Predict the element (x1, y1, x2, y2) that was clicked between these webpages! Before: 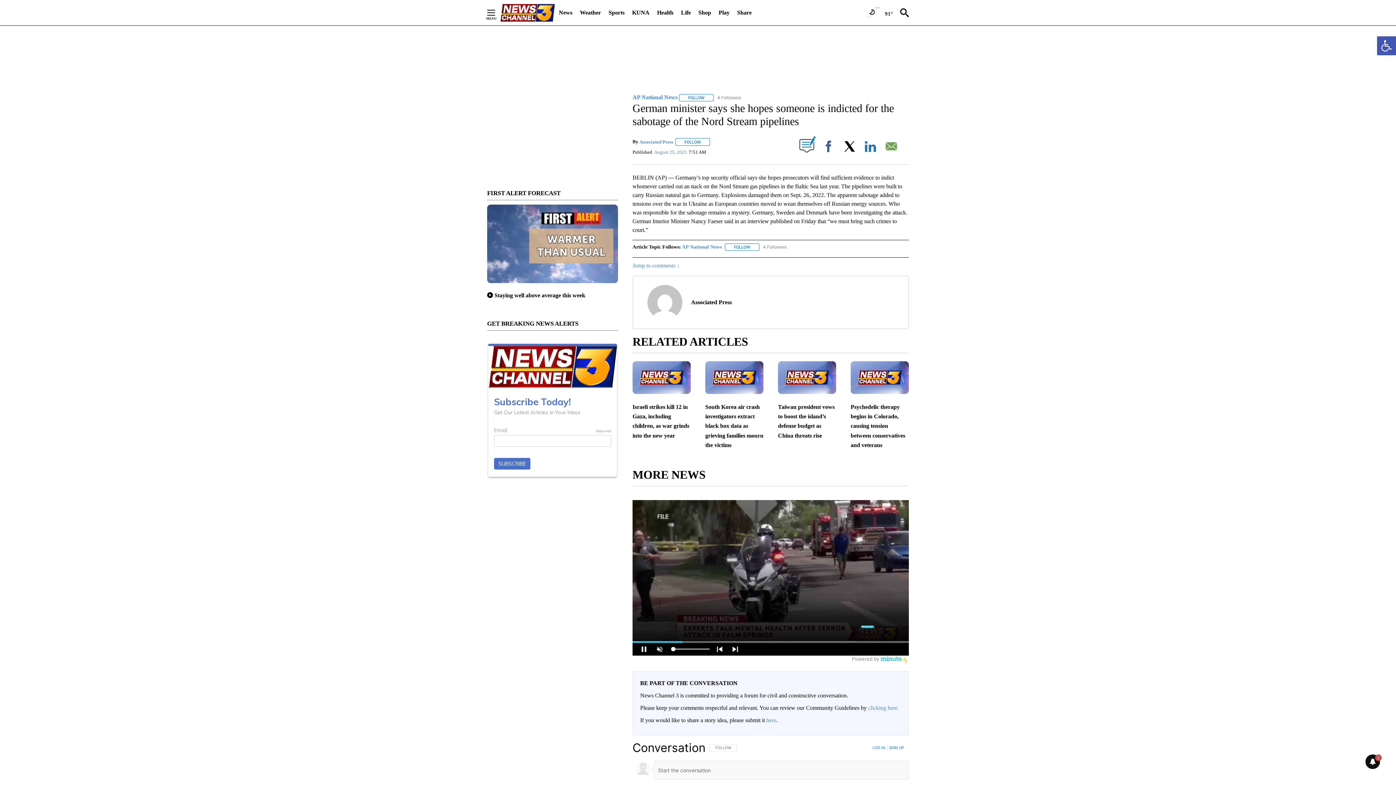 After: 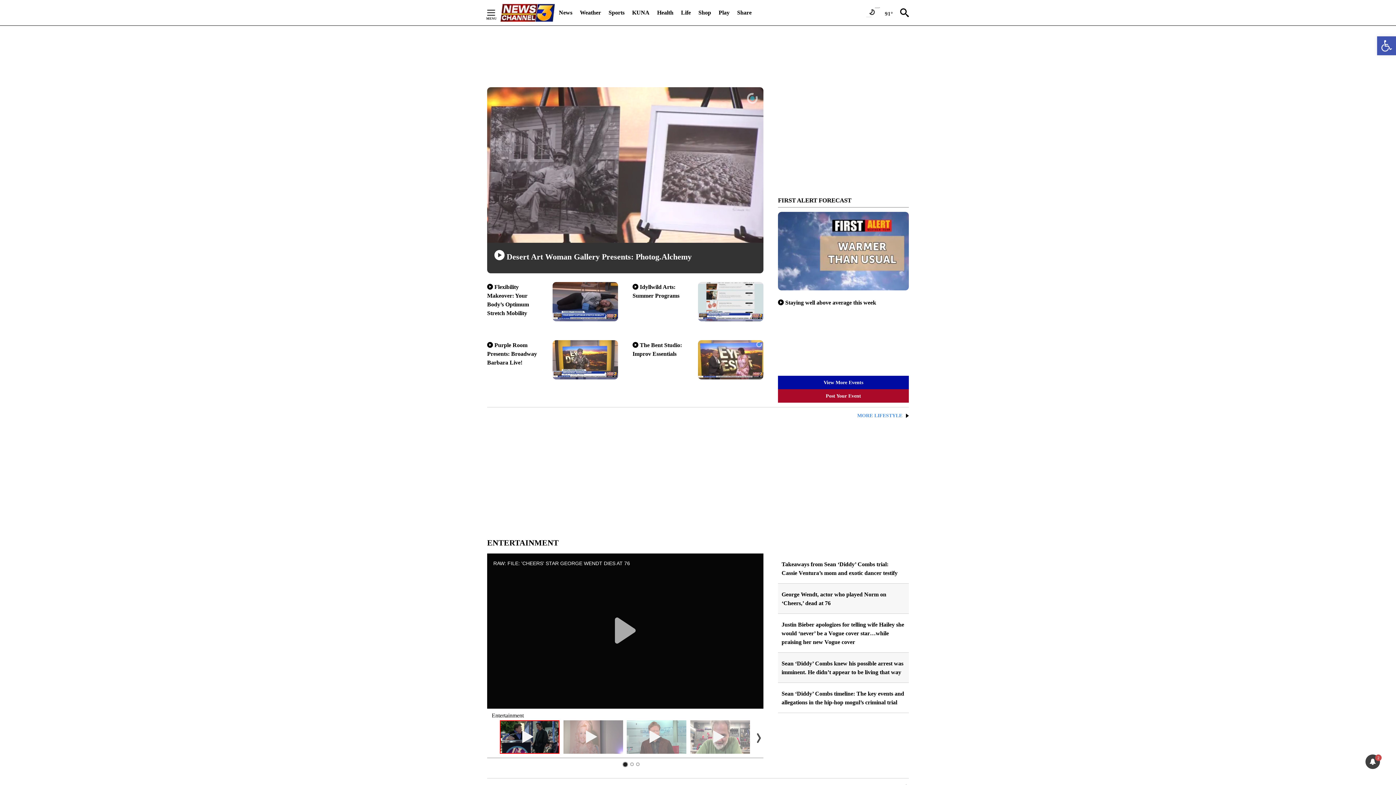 Action: bbox: (681, 4, 691, 20) label: Life